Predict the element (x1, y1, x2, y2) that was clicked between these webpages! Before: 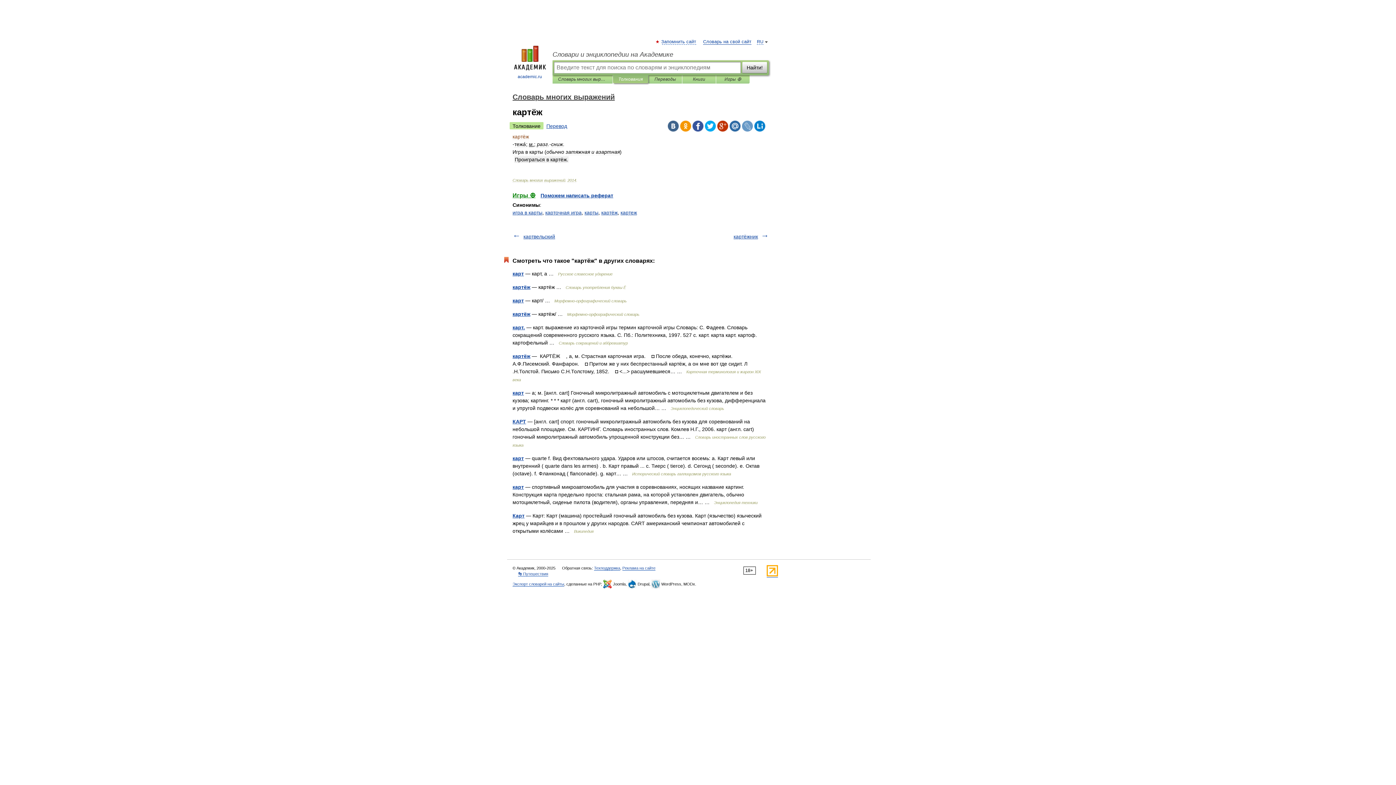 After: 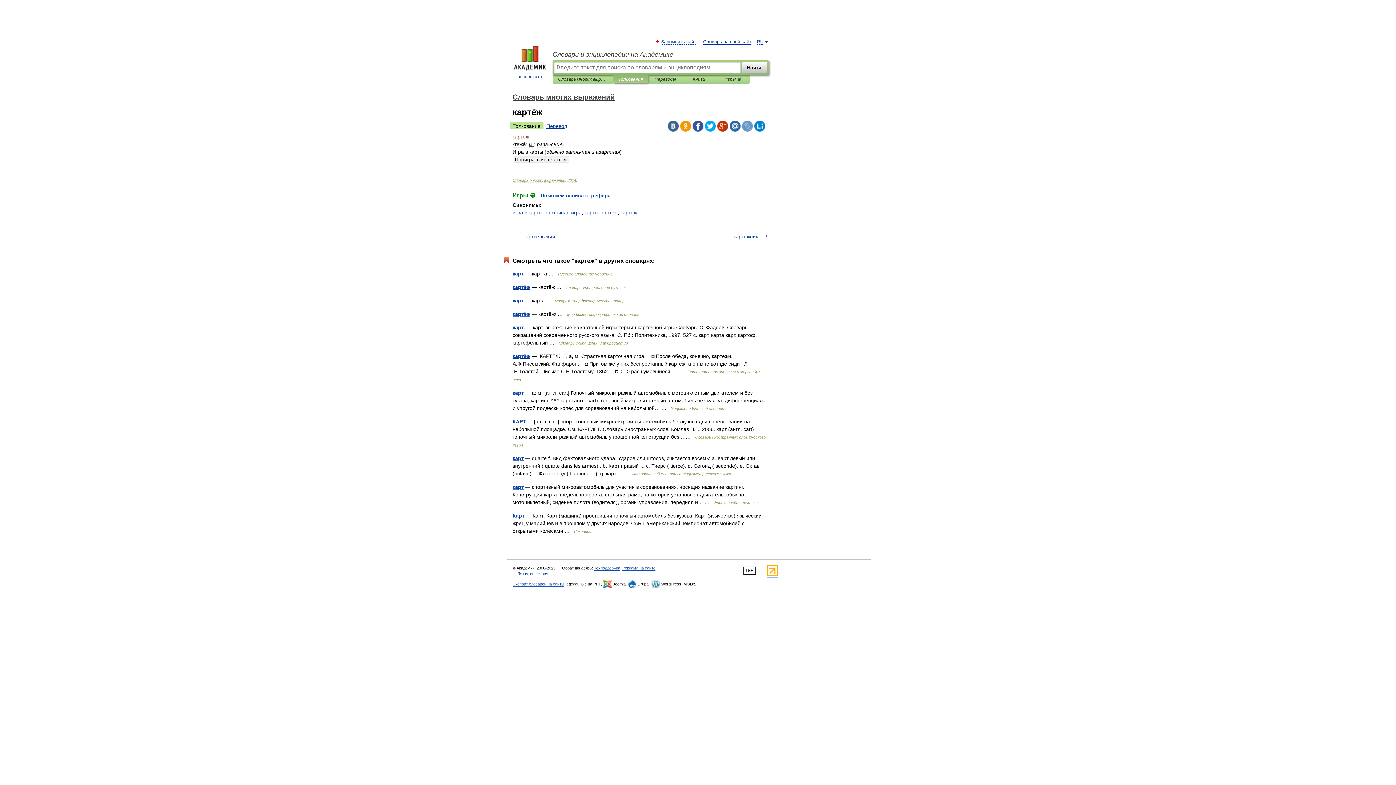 Action: bbox: (717, 120, 728, 131)